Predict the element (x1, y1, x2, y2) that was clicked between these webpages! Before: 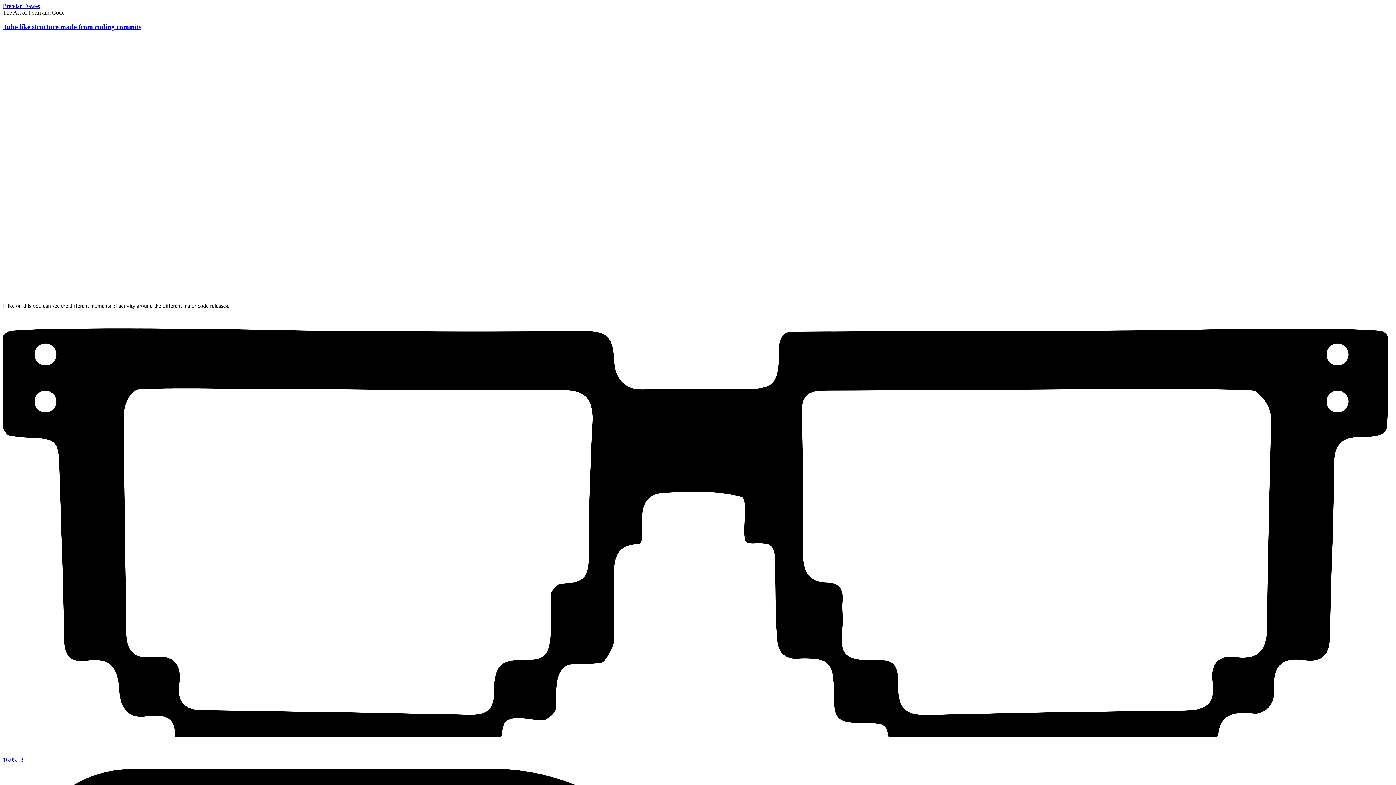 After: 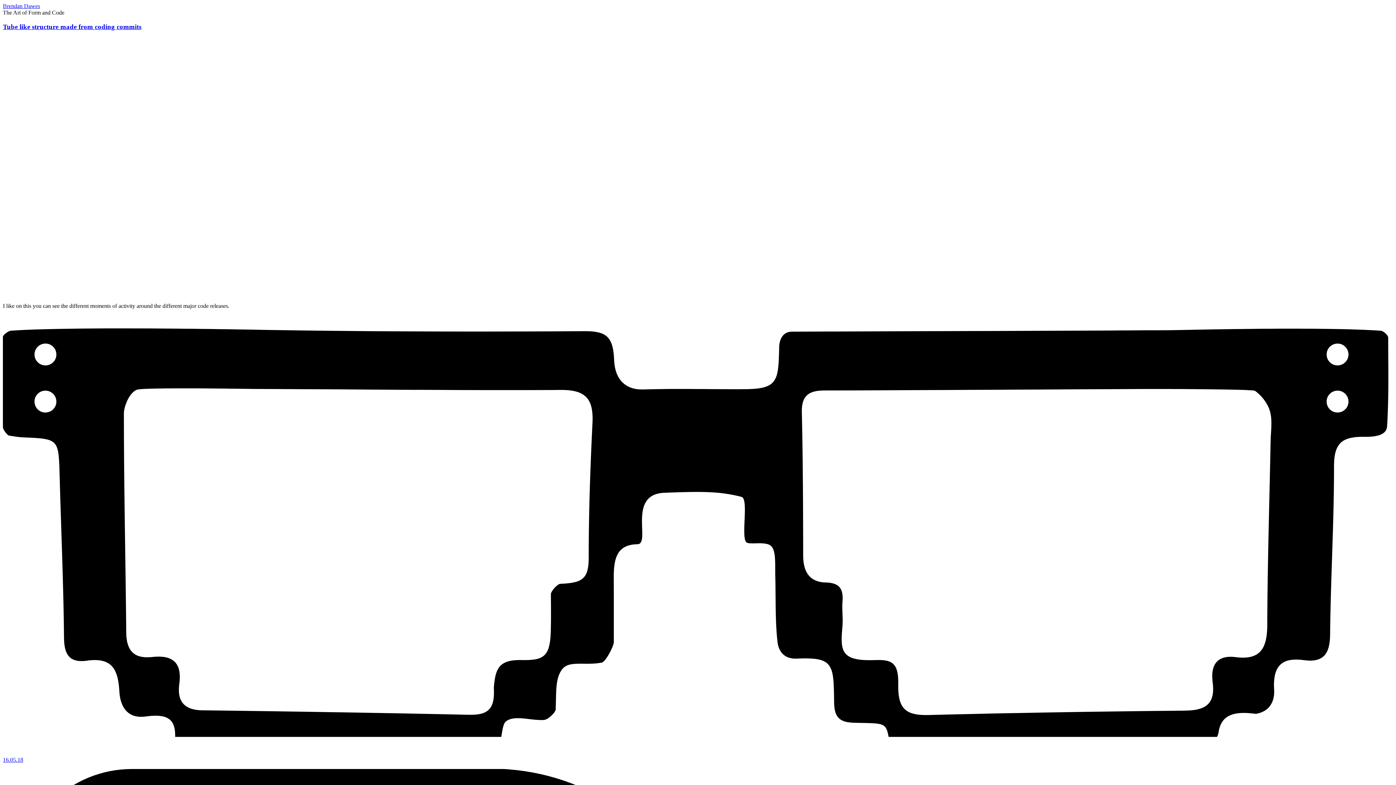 Action: bbox: (2, 757, 23, 763) label: 16.05.18